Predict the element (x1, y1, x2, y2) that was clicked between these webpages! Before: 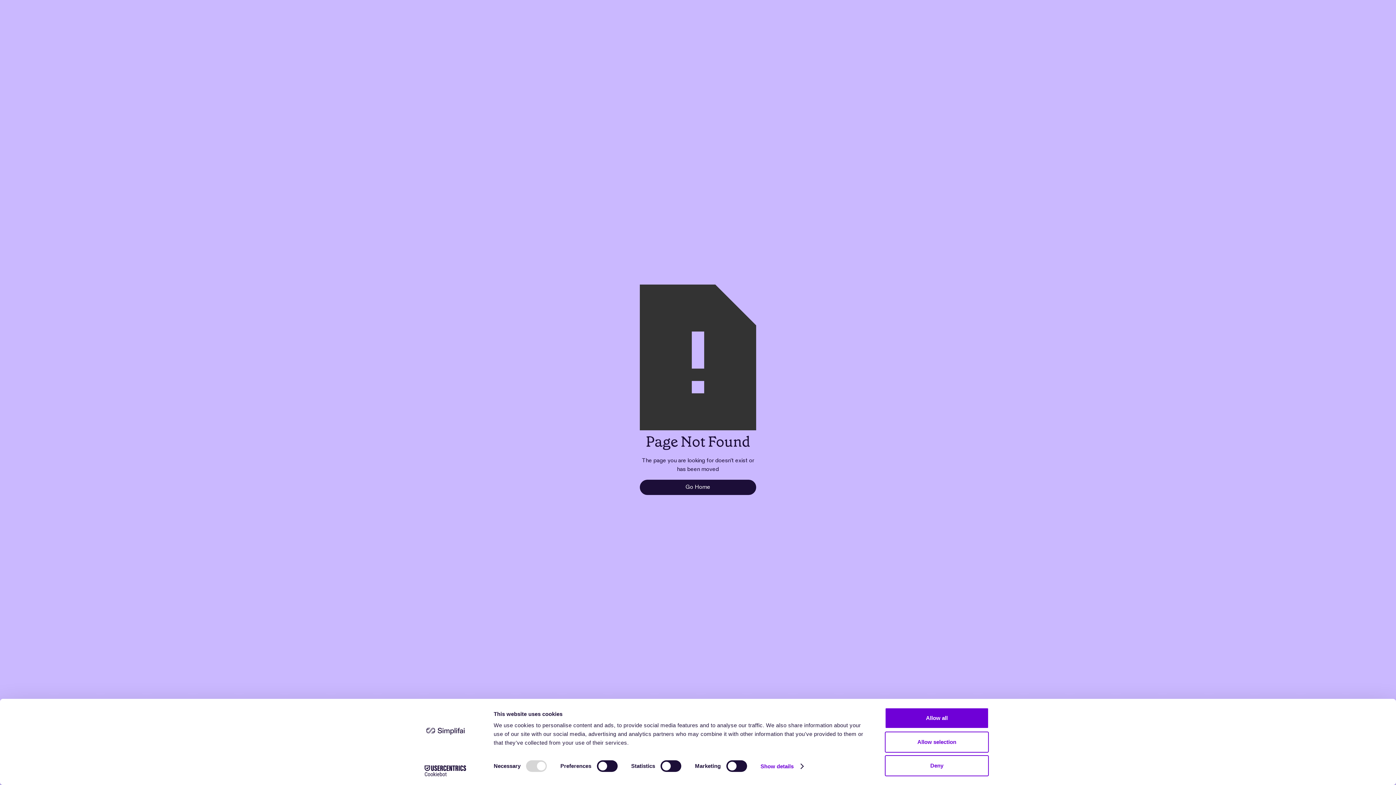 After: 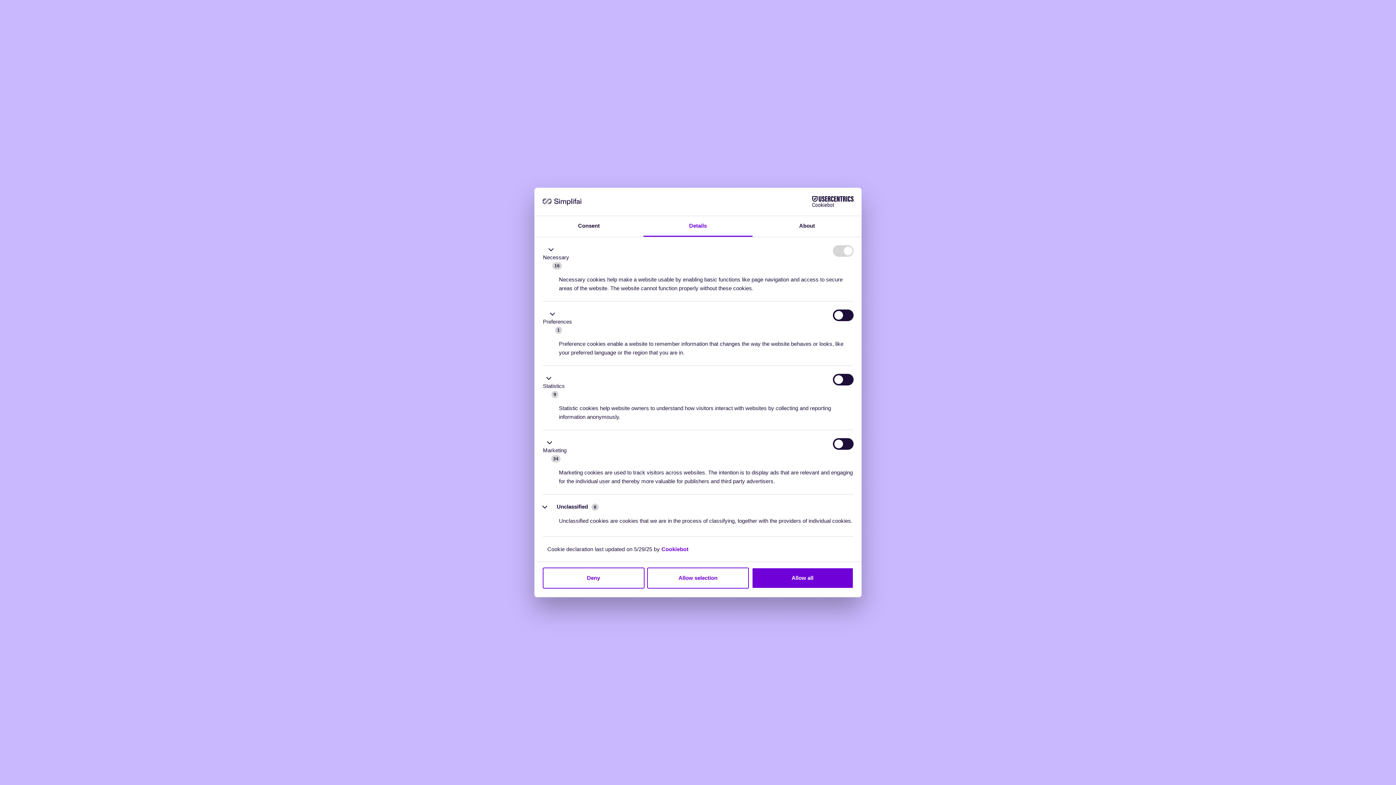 Action: label: Show details bbox: (760, 761, 803, 772)